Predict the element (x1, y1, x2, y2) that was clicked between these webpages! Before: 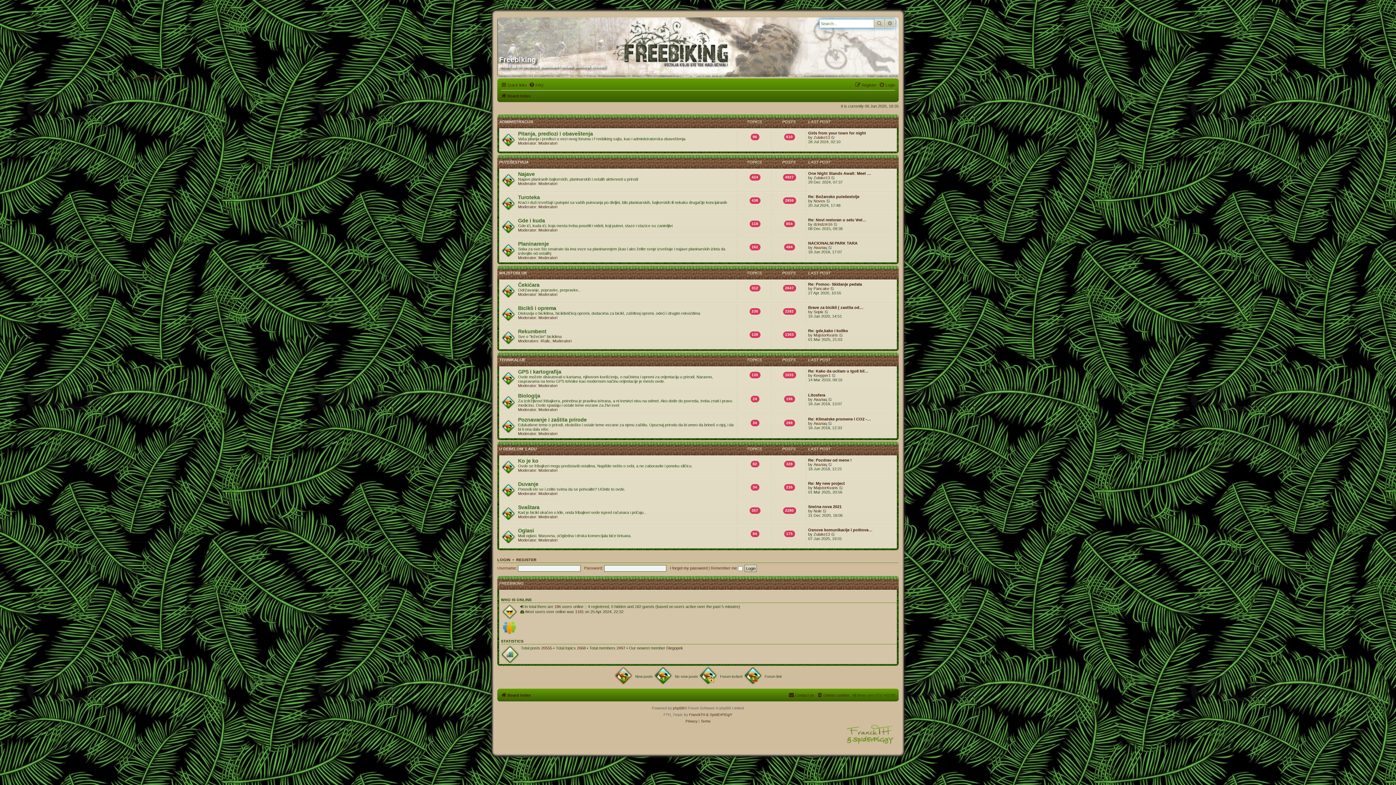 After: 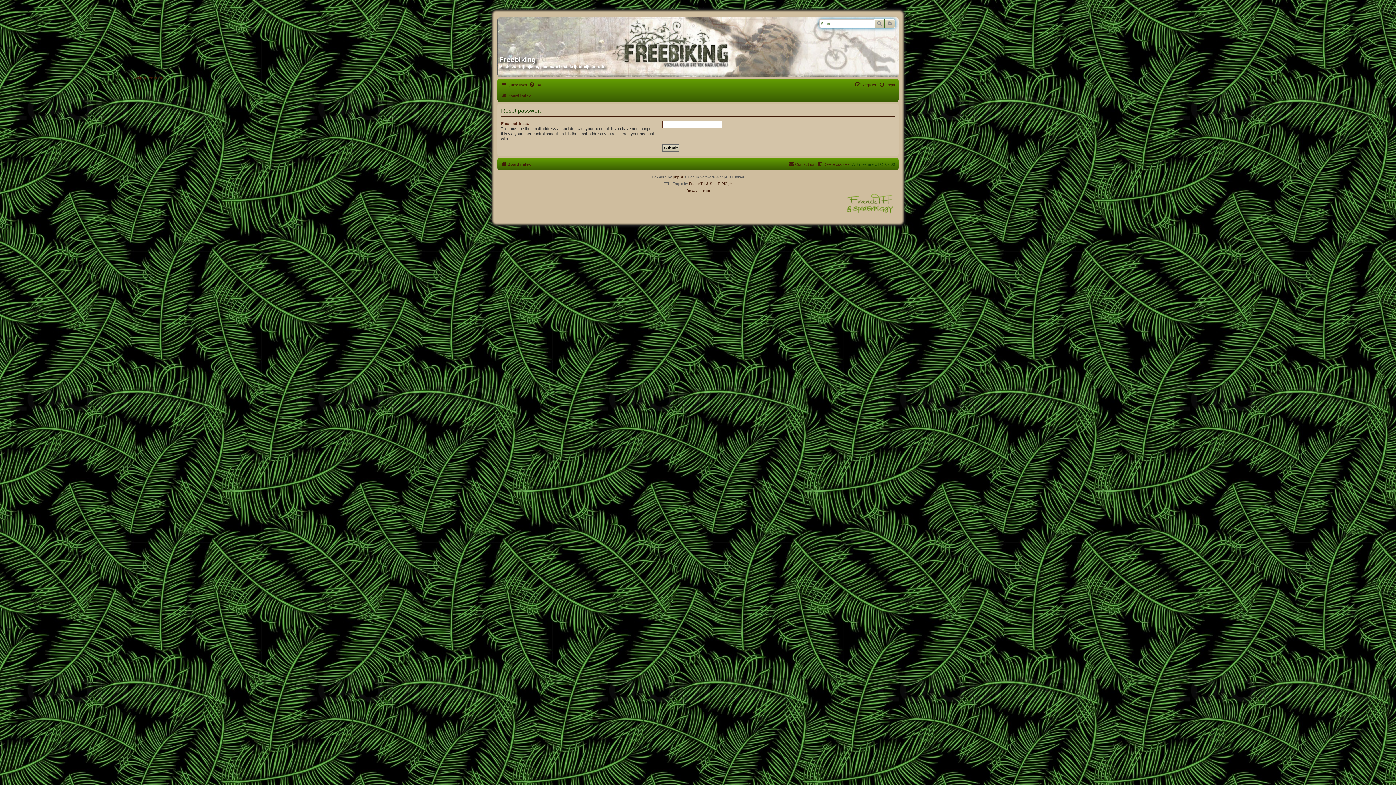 Action: label: I forgot my password bbox: (670, 566, 707, 570)